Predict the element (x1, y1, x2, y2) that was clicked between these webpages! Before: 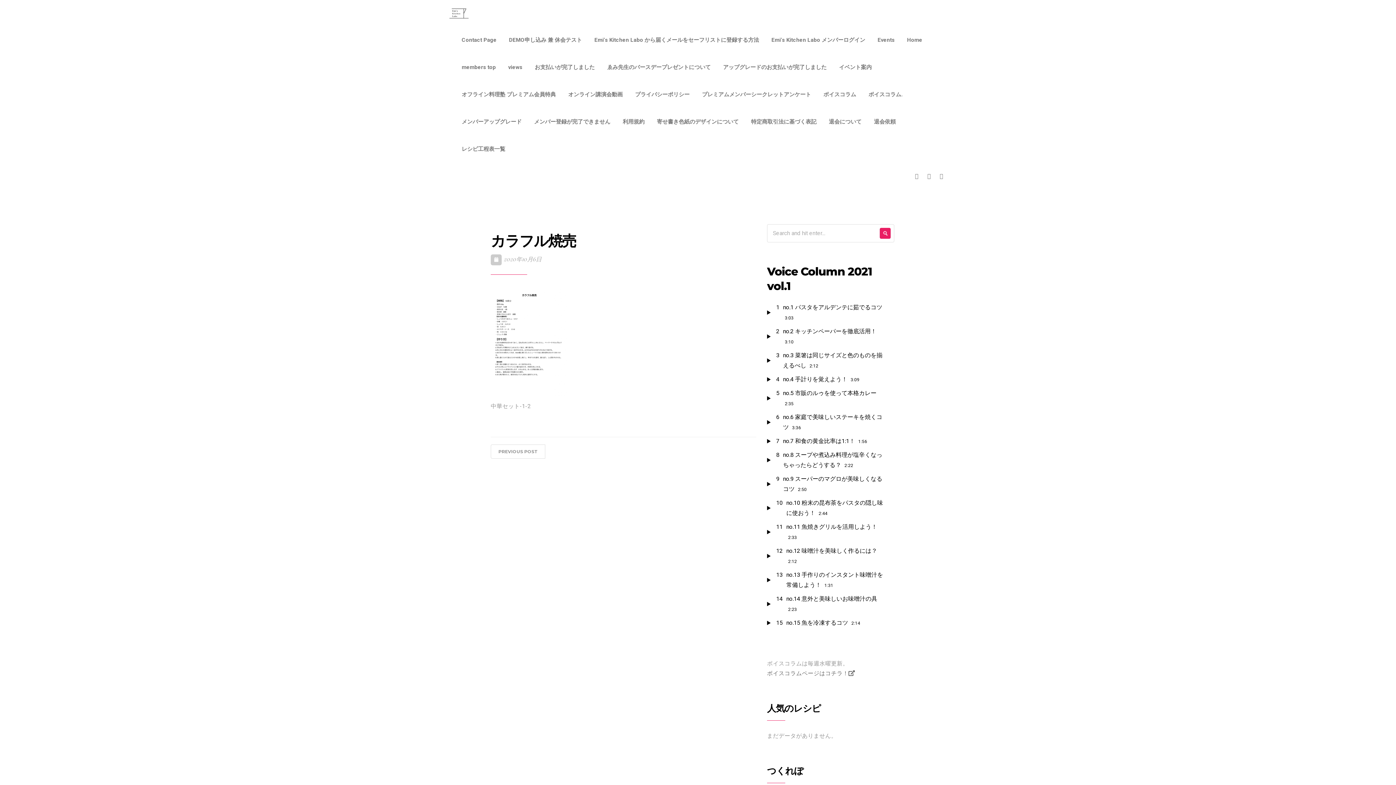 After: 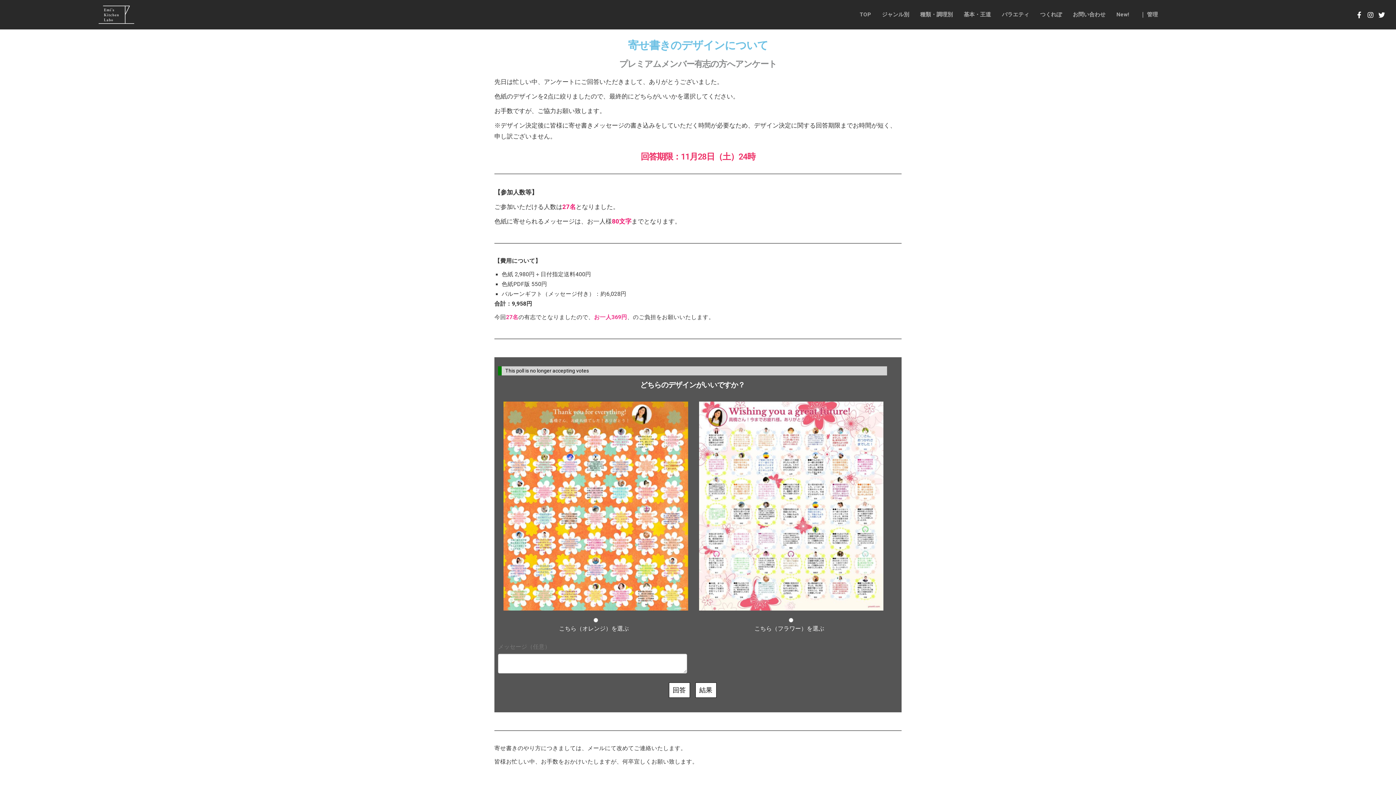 Action: bbox: (651, 108, 744, 135) label: 寄せ書き色紙のデザインについて